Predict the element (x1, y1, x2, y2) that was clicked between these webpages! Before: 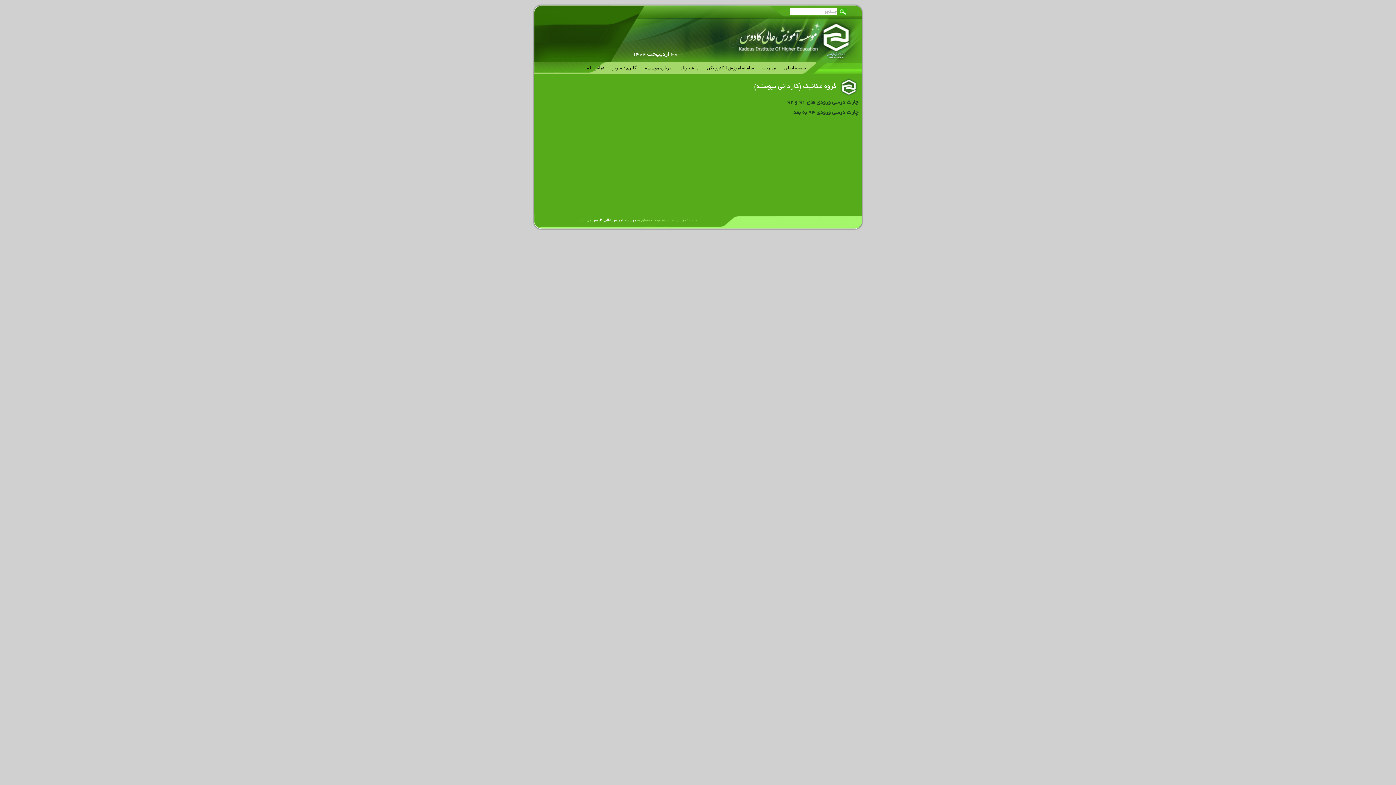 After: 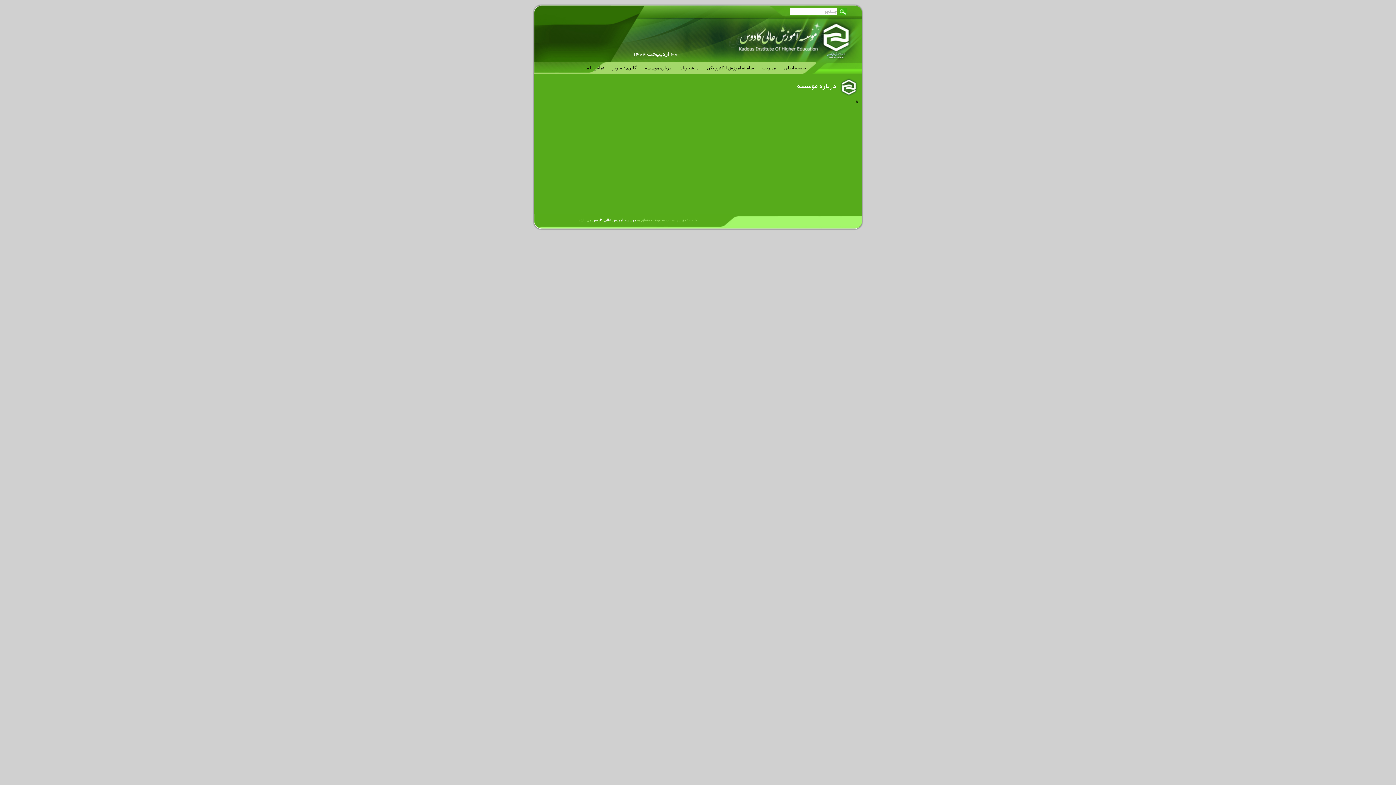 Action: bbox: (641, 62, 674, 74) label: درباره موسسه